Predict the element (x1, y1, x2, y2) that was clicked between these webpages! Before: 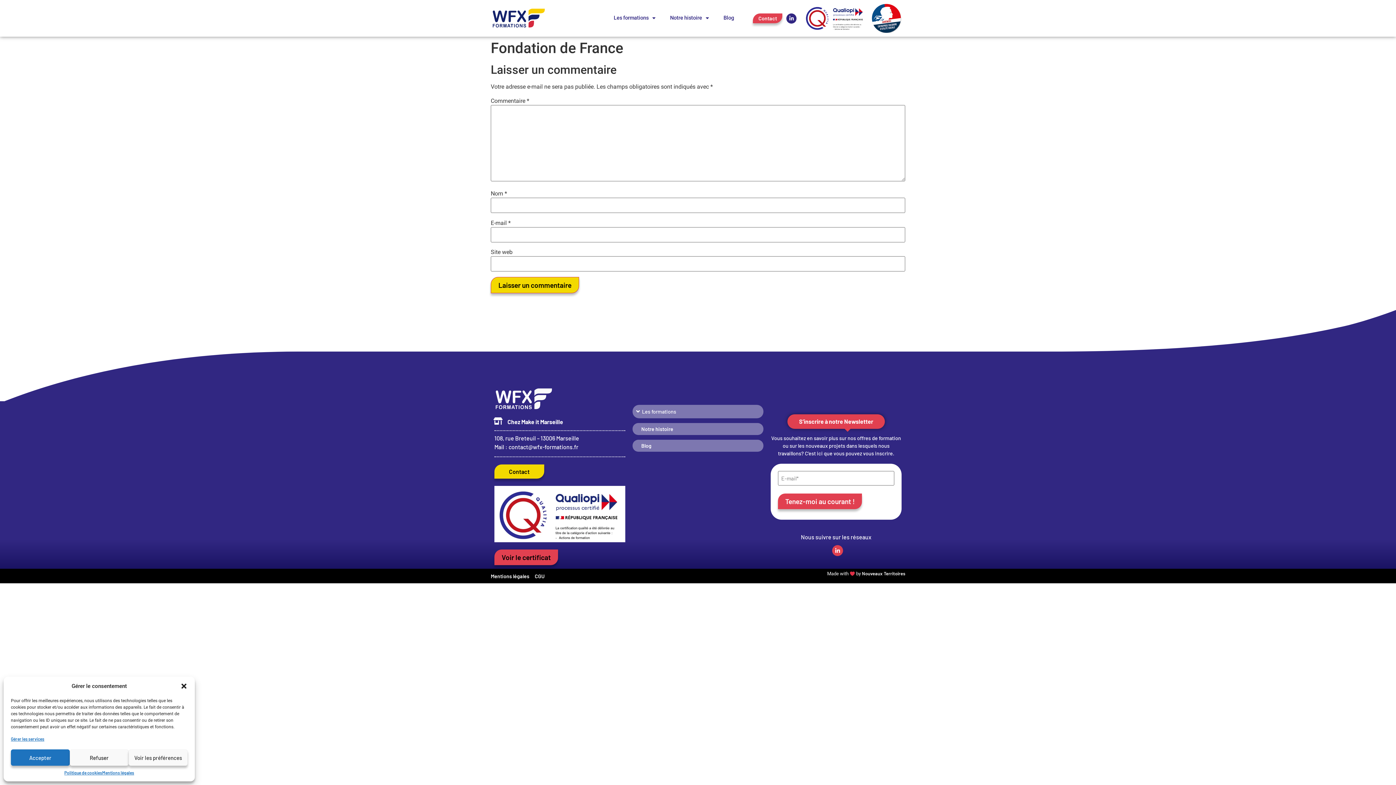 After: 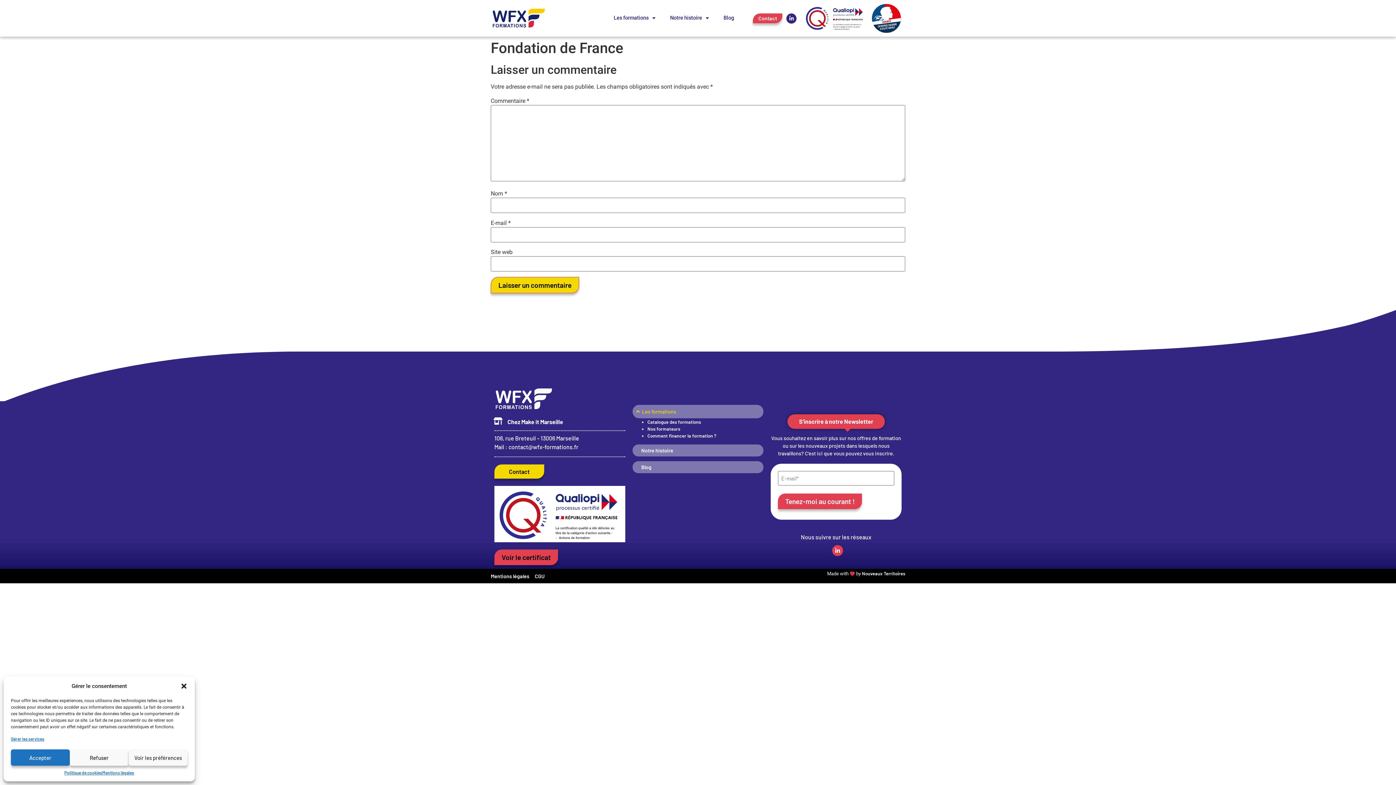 Action: bbox: (632, 405, 763, 418) label: Les formations